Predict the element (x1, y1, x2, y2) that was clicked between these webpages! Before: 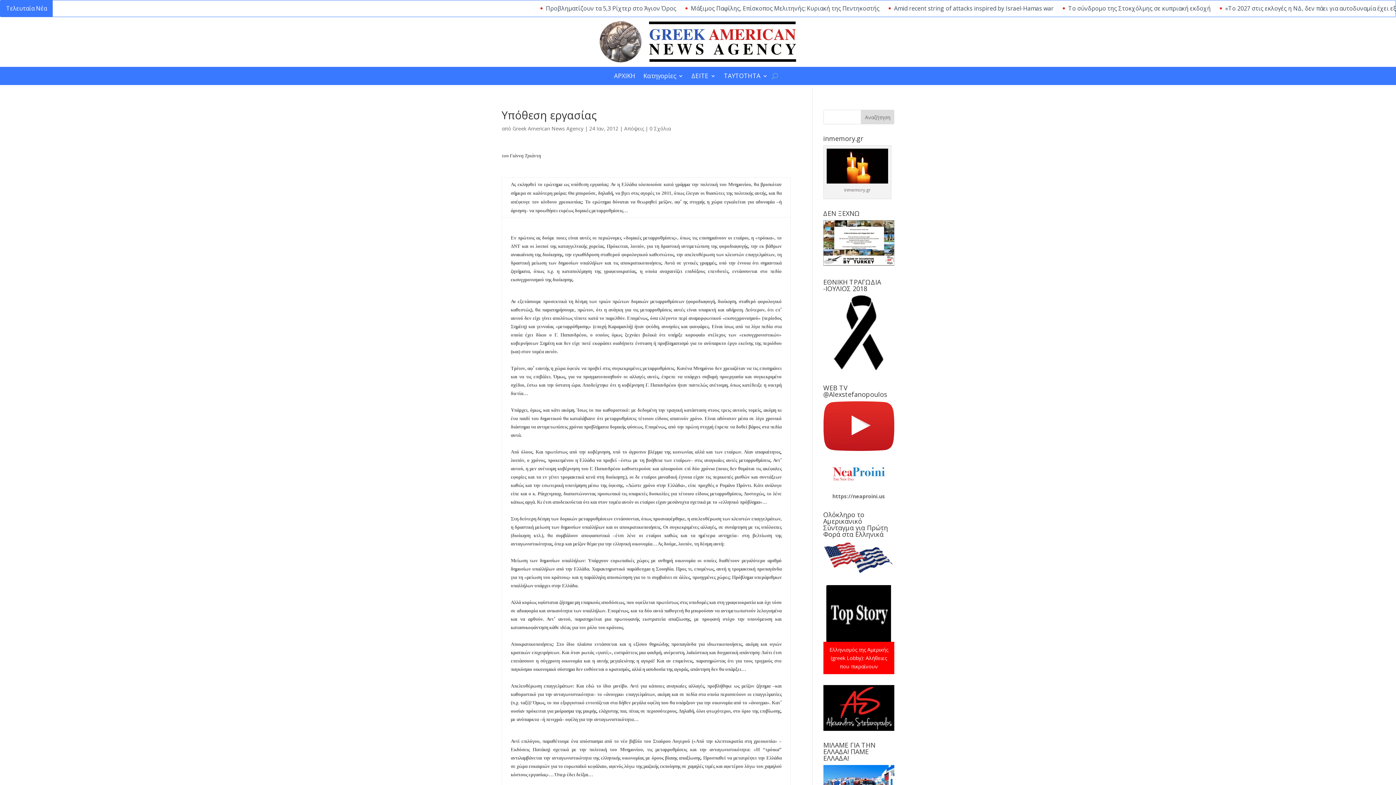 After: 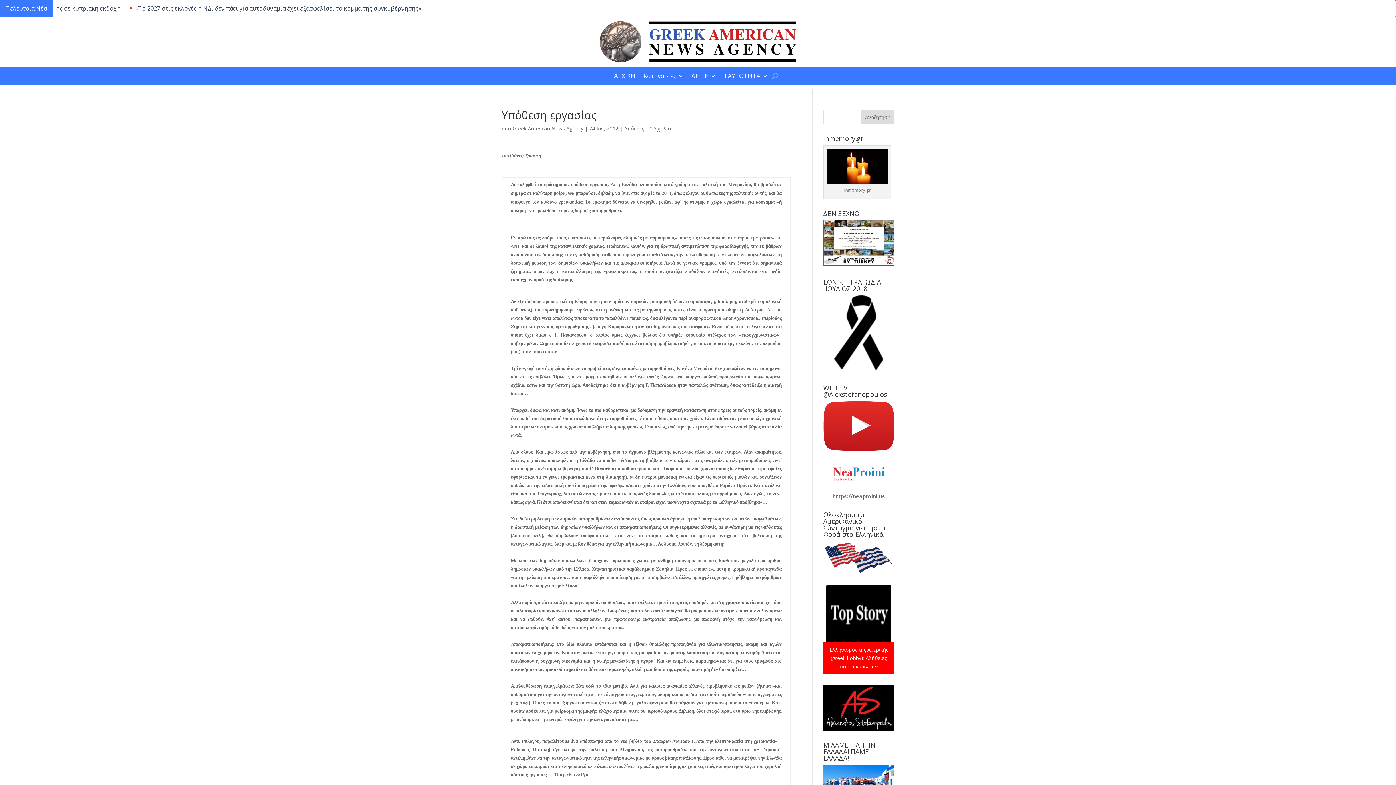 Action: bbox: (823, 541, 894, 574)